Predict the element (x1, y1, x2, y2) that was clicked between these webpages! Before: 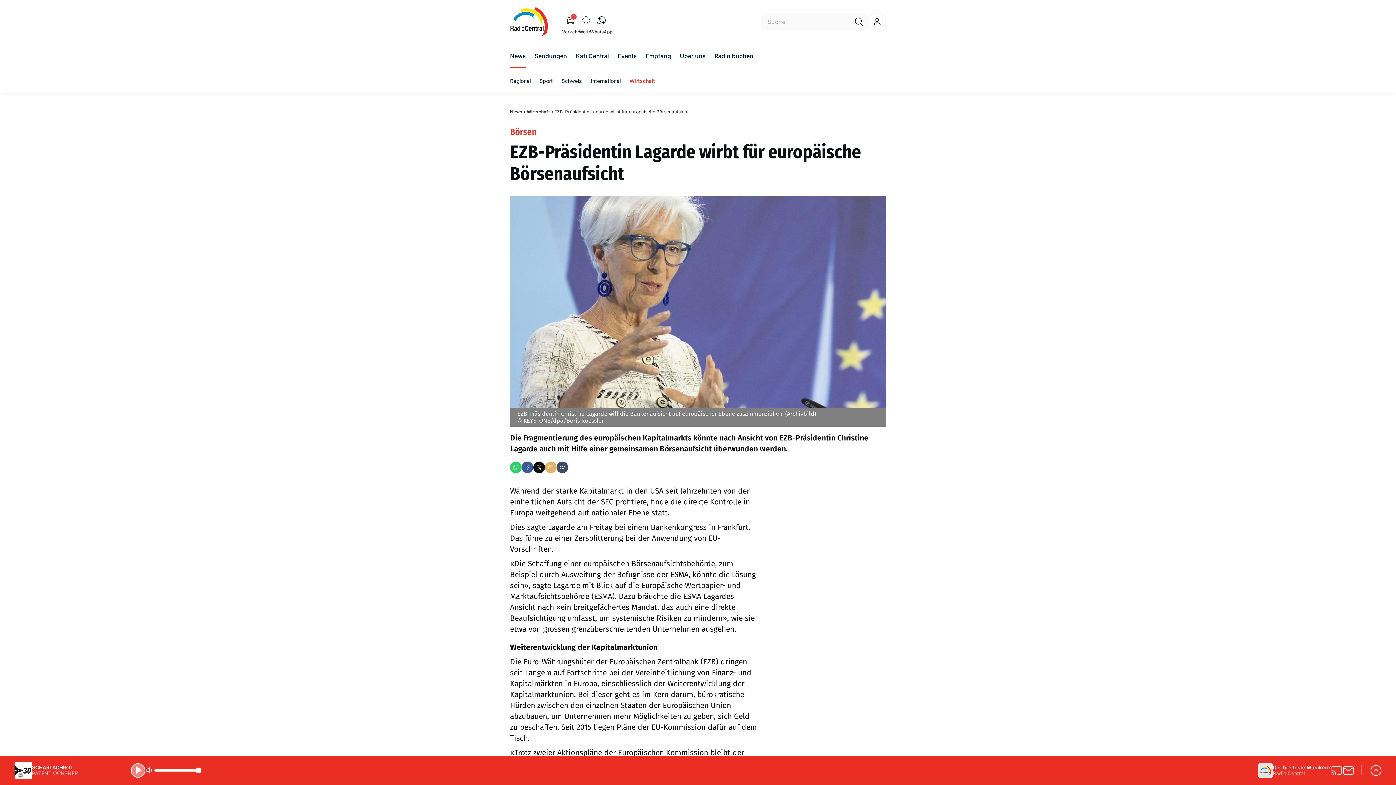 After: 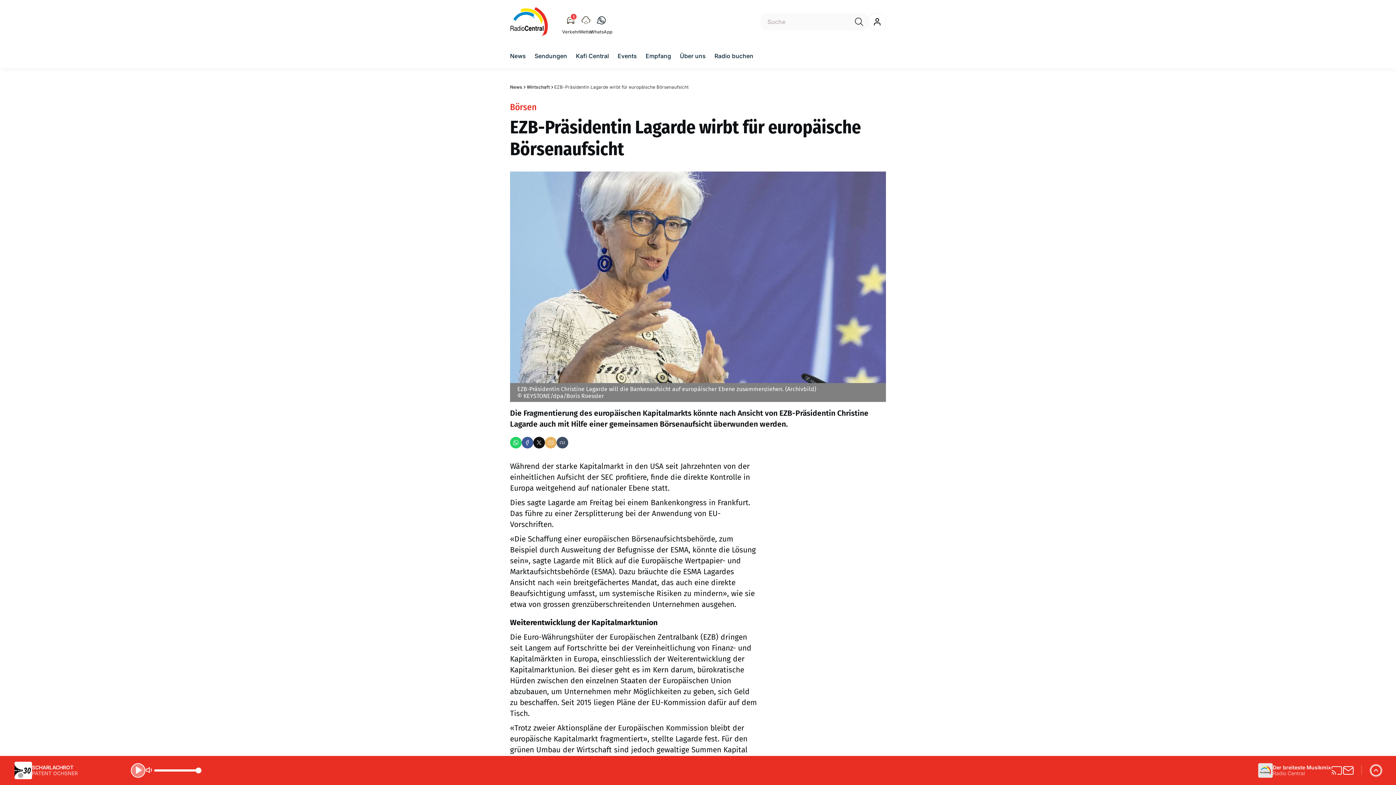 Action: label: Empfang bbox: (645, 51, 671, 60)